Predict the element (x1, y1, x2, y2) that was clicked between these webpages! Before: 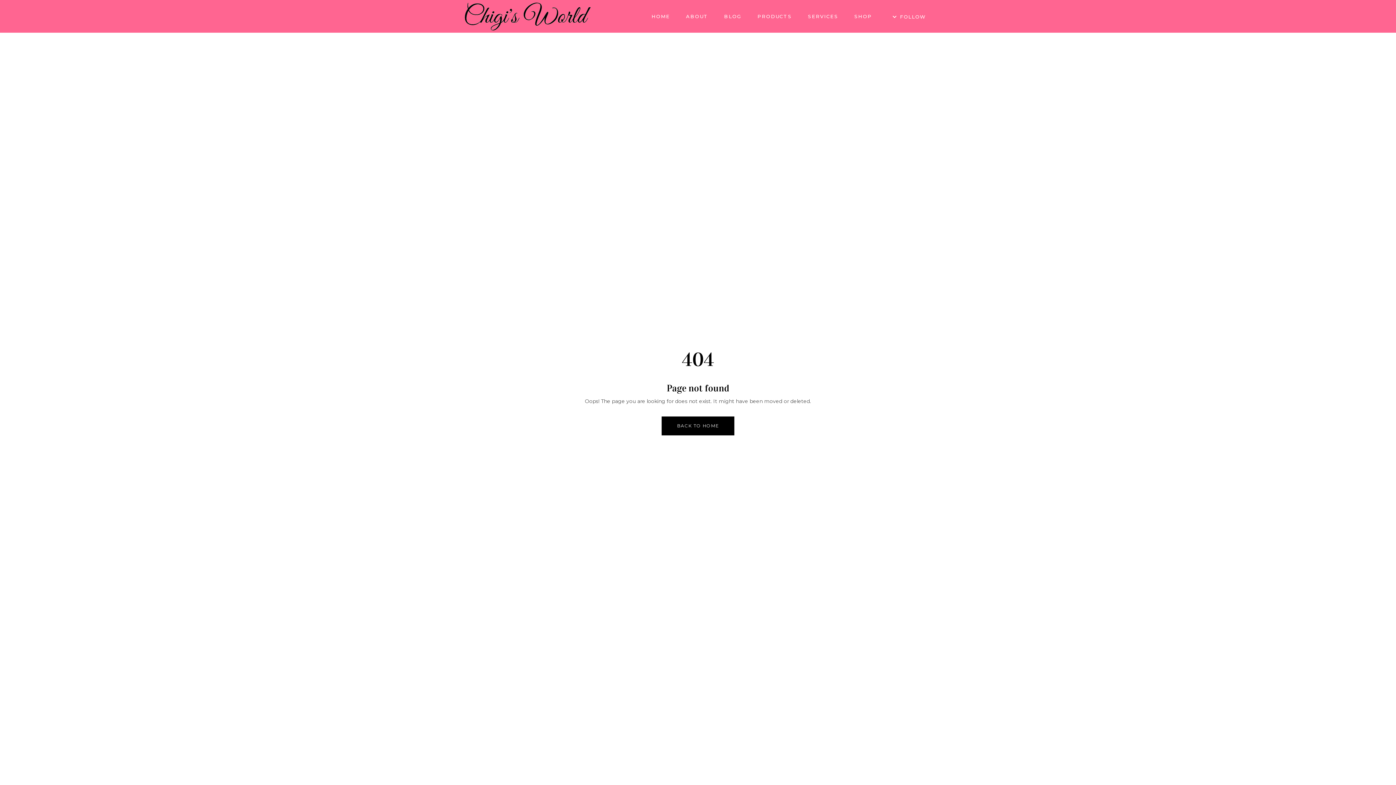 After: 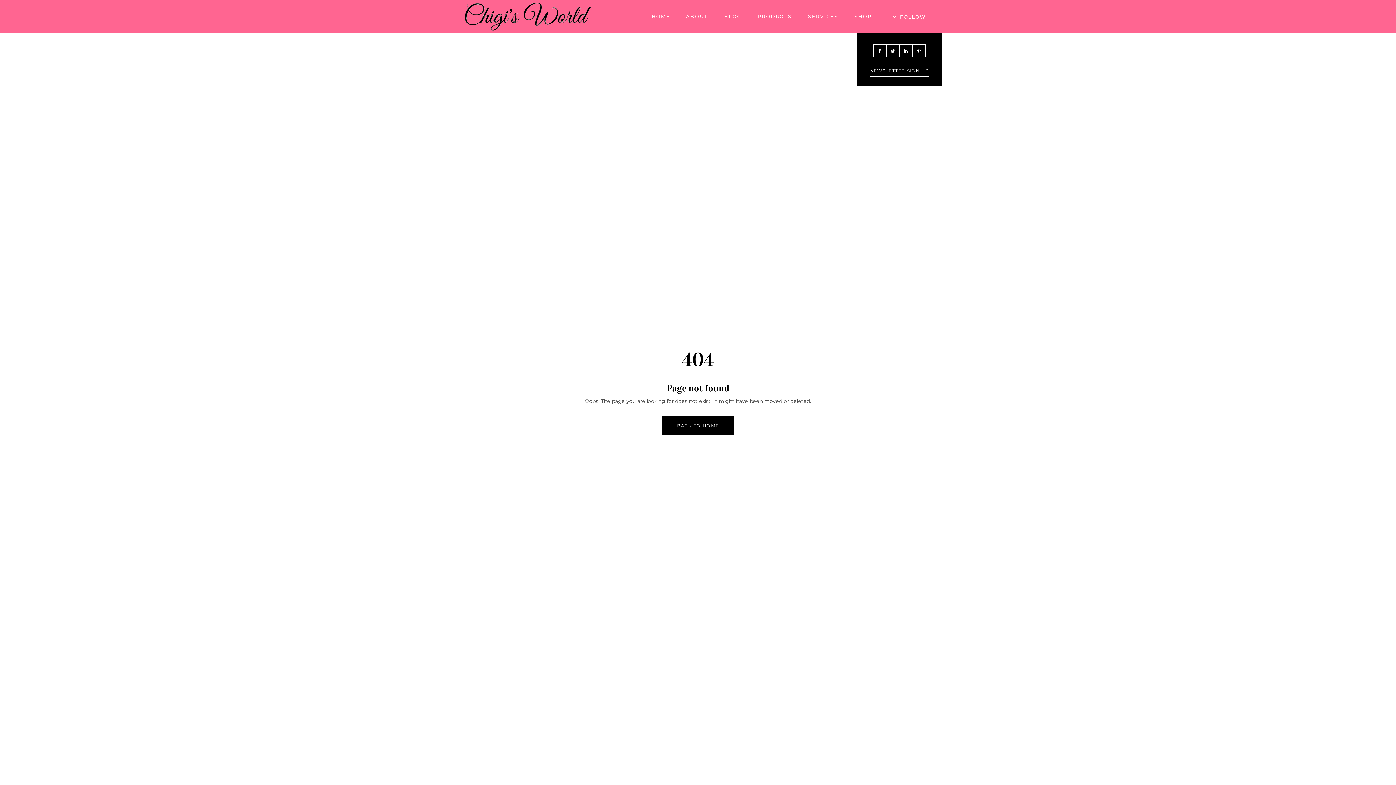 Action: bbox: (890, 12, 926, 19) label:  FOLLOW